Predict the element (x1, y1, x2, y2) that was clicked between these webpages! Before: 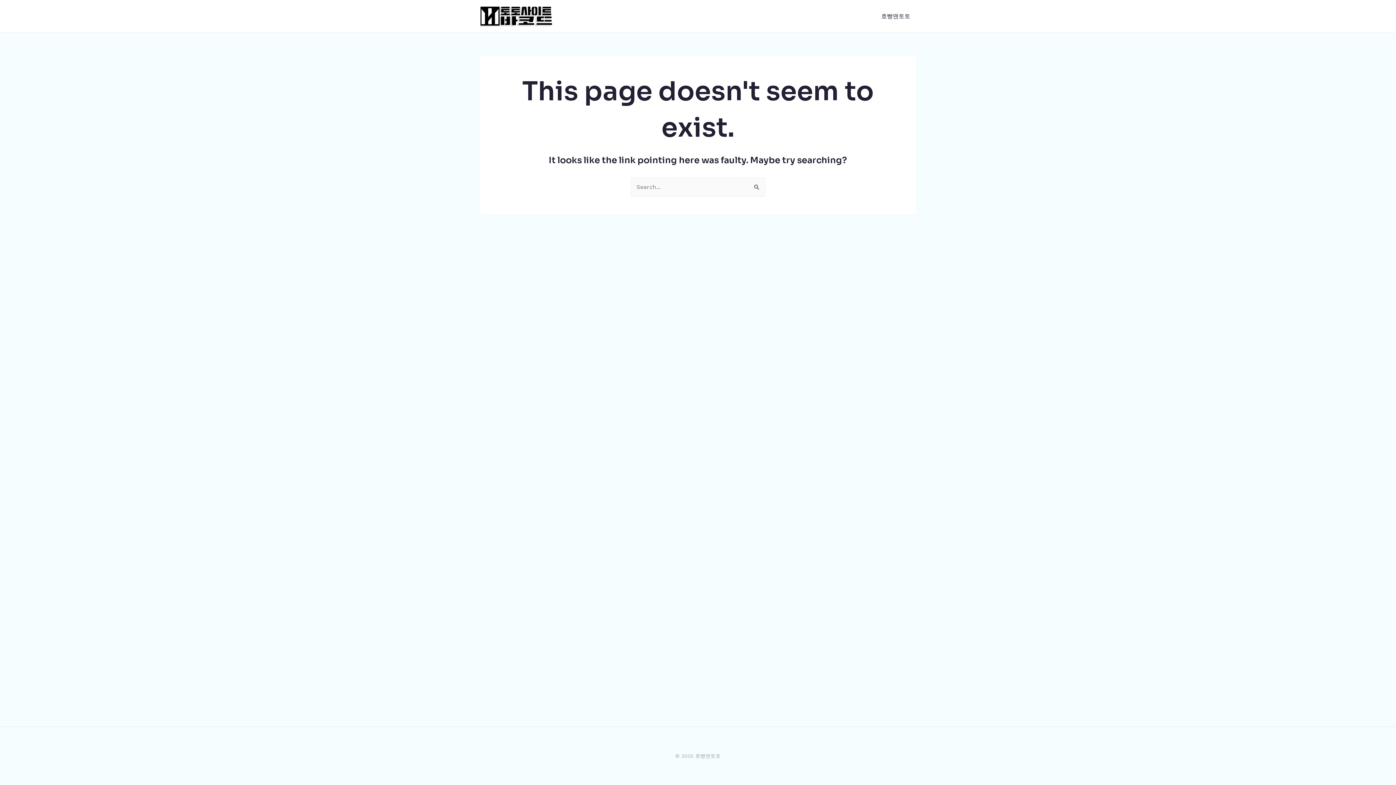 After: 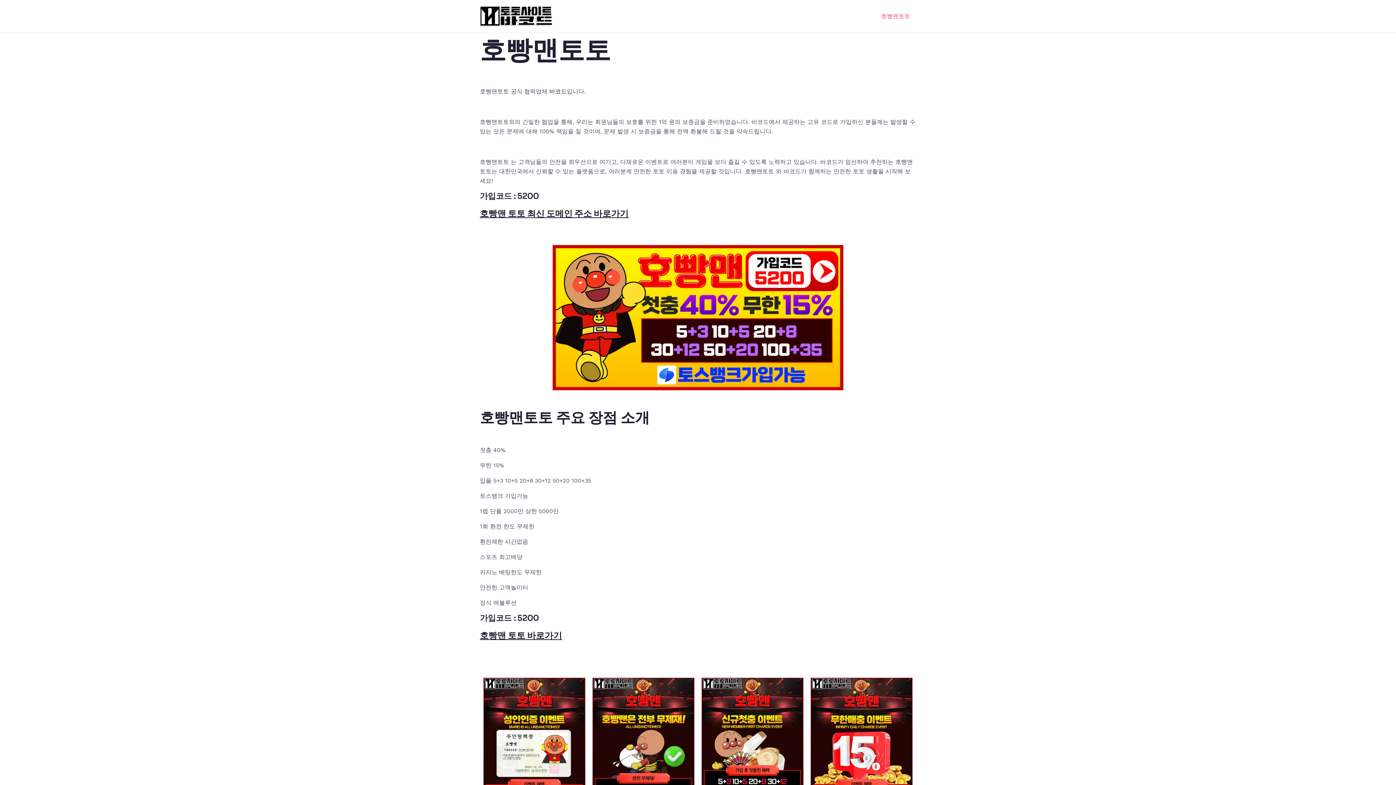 Action: label: 호빵맨토토 bbox: (875, 1, 916, 30)